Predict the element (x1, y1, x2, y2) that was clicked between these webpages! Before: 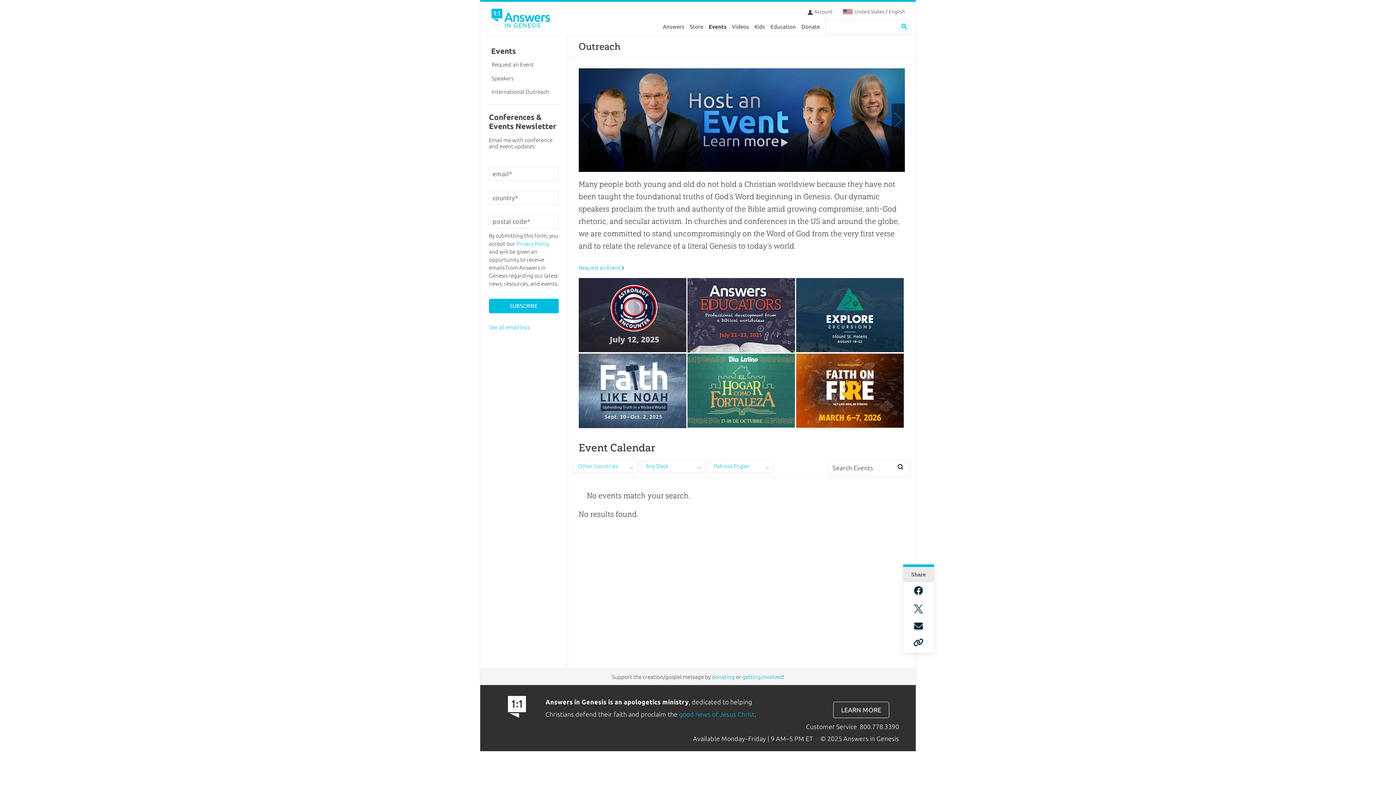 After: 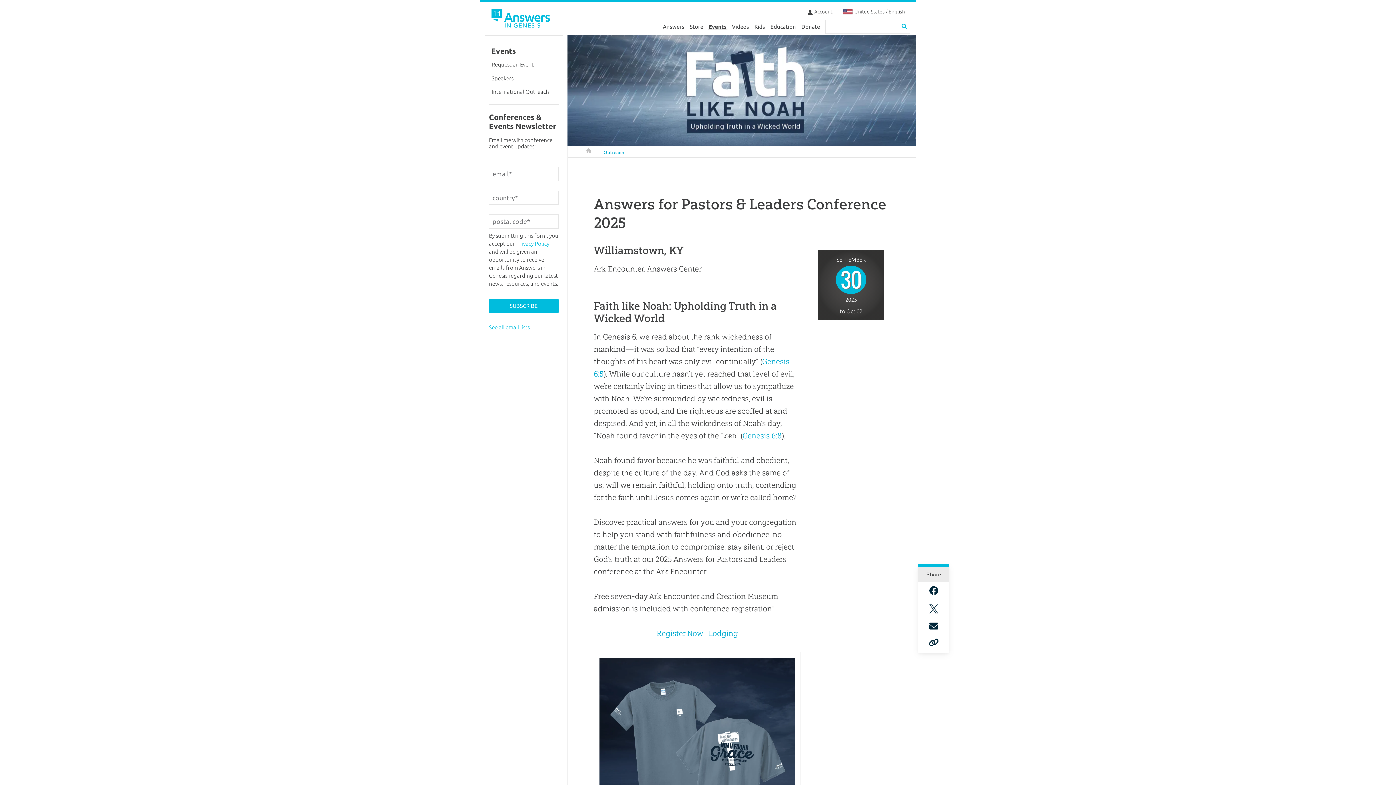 Action: bbox: (578, 423, 686, 429)